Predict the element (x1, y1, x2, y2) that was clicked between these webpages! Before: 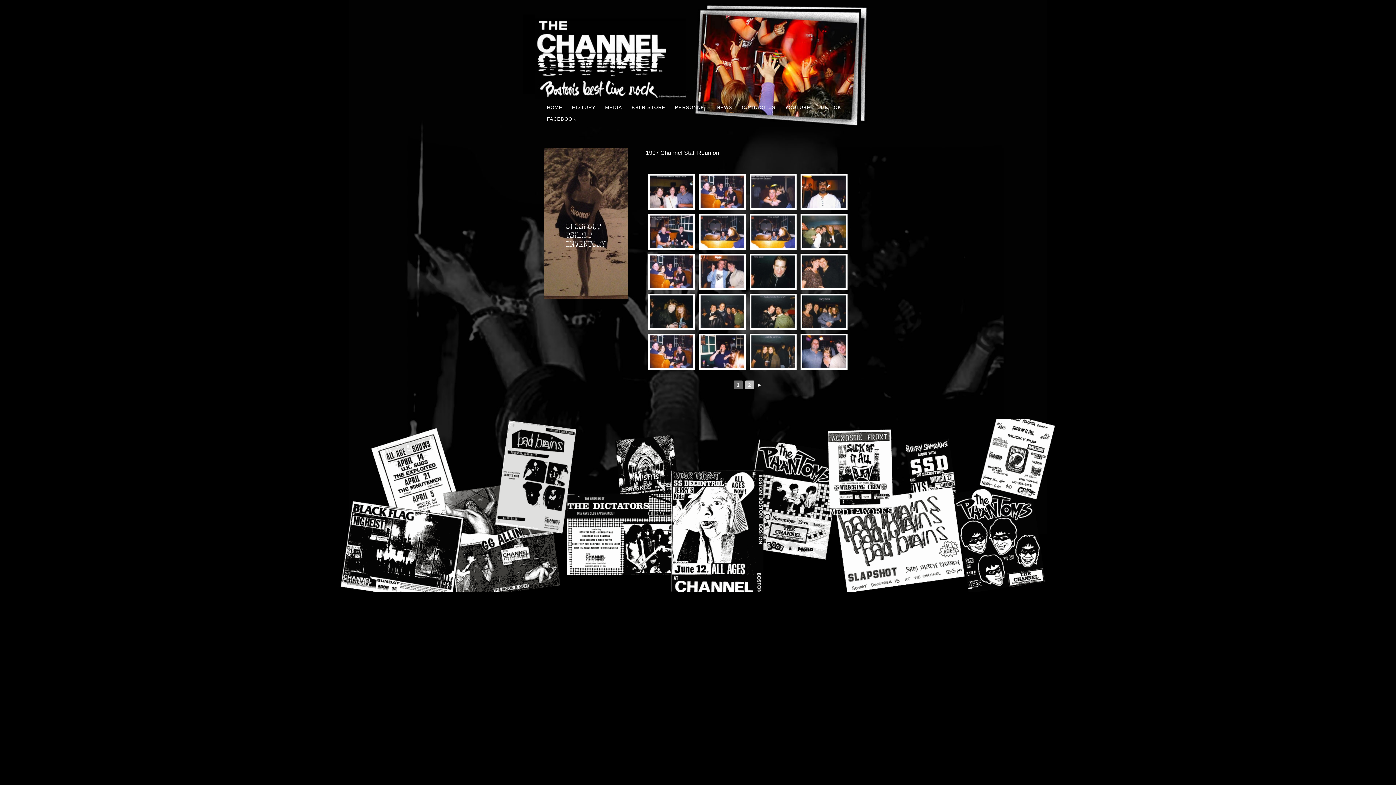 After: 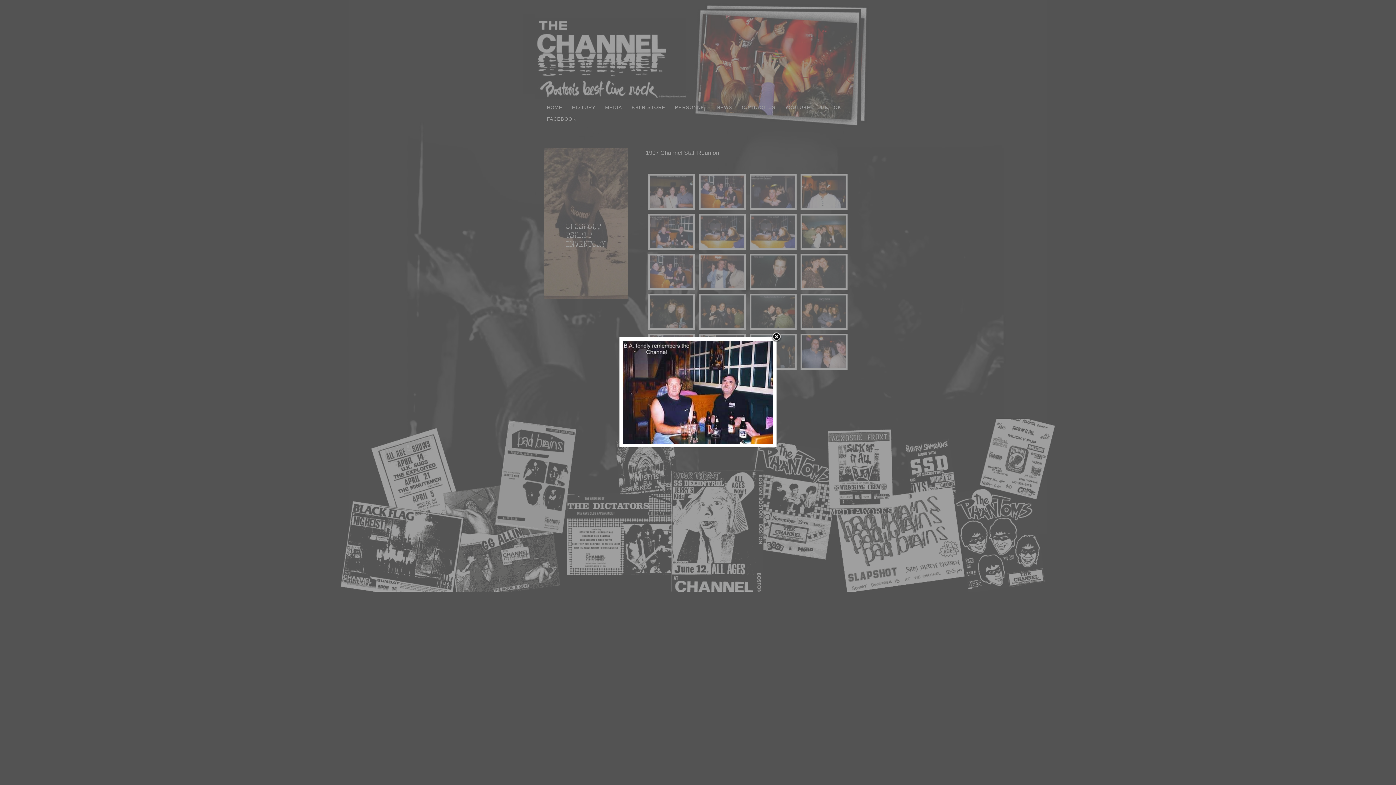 Action: bbox: (649, 215, 693, 248)